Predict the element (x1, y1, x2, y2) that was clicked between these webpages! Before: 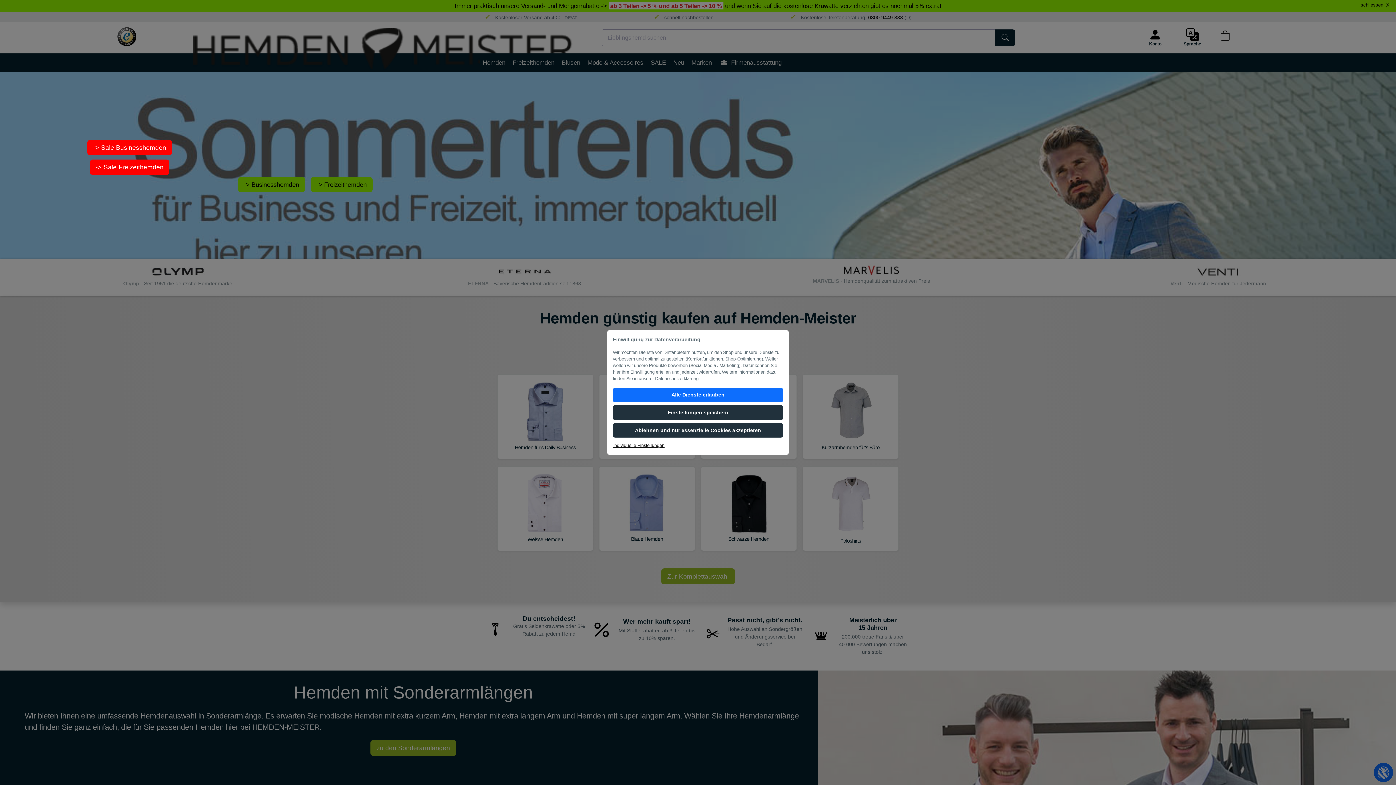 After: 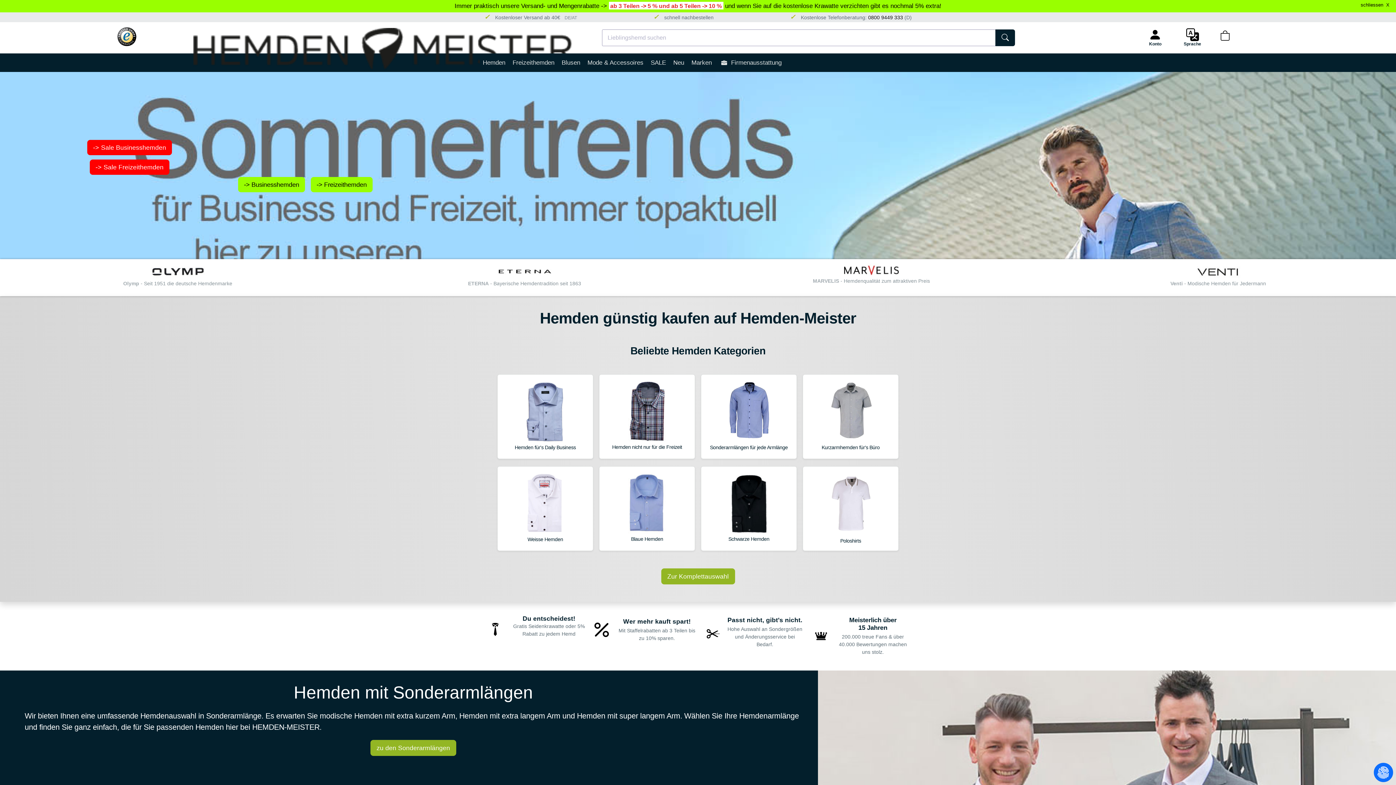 Action: label: Alle Dienste erlauben bbox: (613, 387, 783, 402)